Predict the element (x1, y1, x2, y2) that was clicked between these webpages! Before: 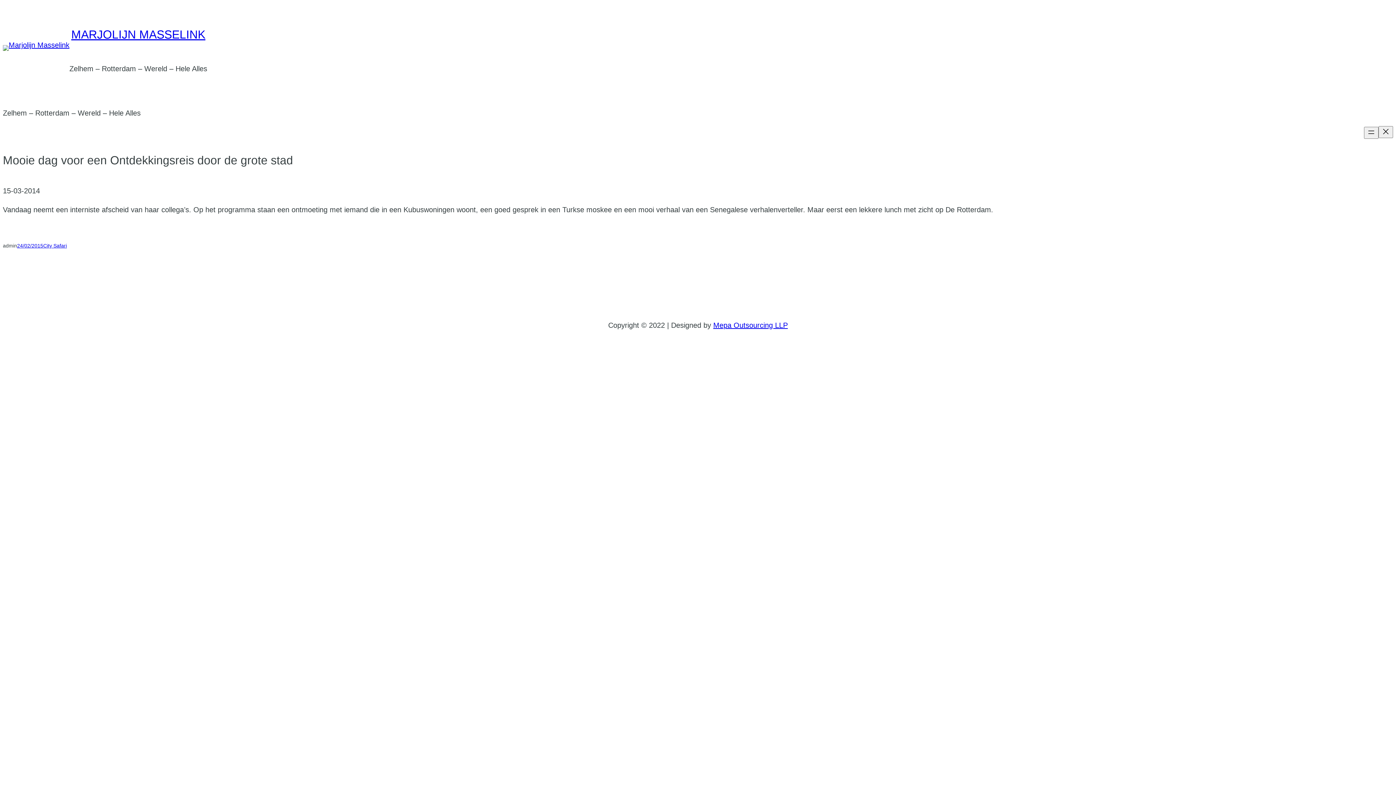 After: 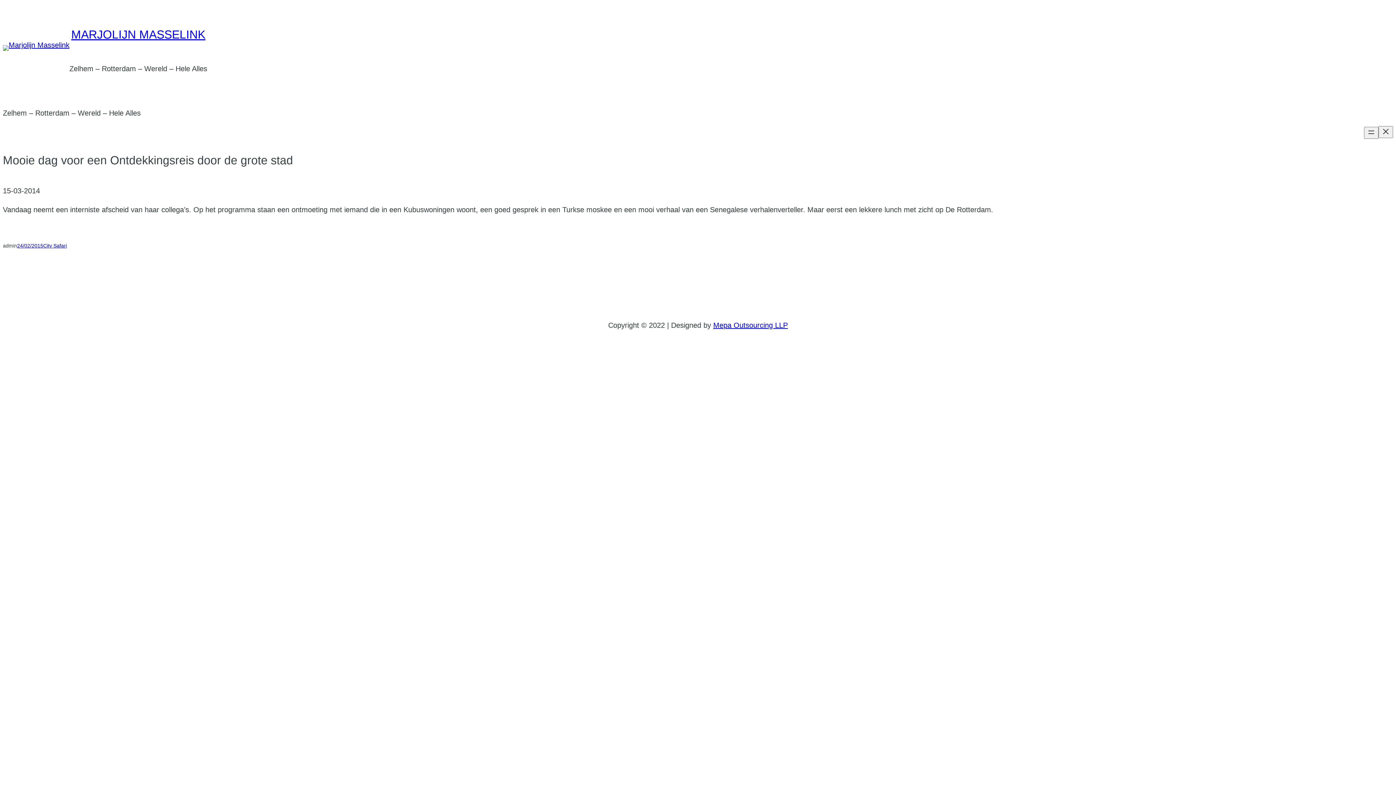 Action: label: 24/02/2015 bbox: (17, 242, 43, 248)